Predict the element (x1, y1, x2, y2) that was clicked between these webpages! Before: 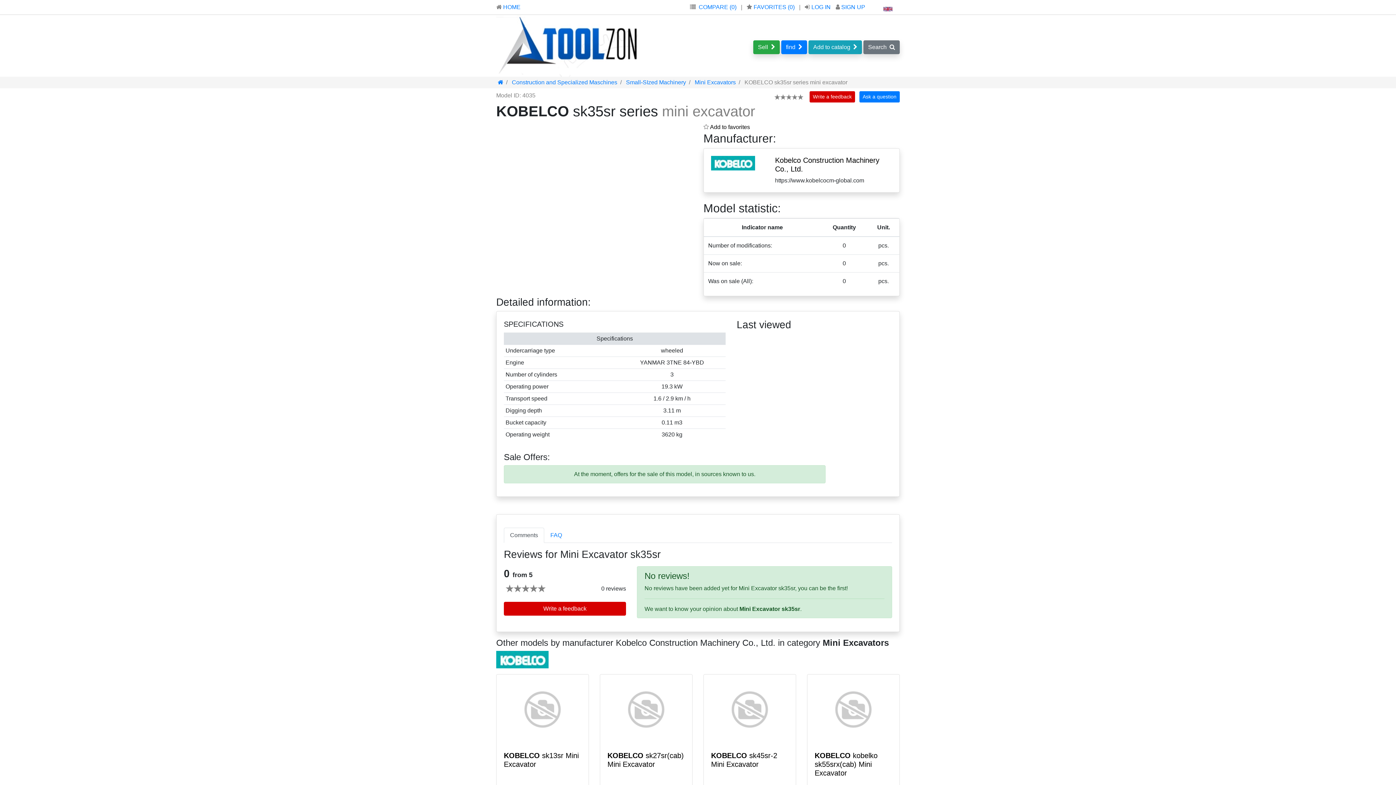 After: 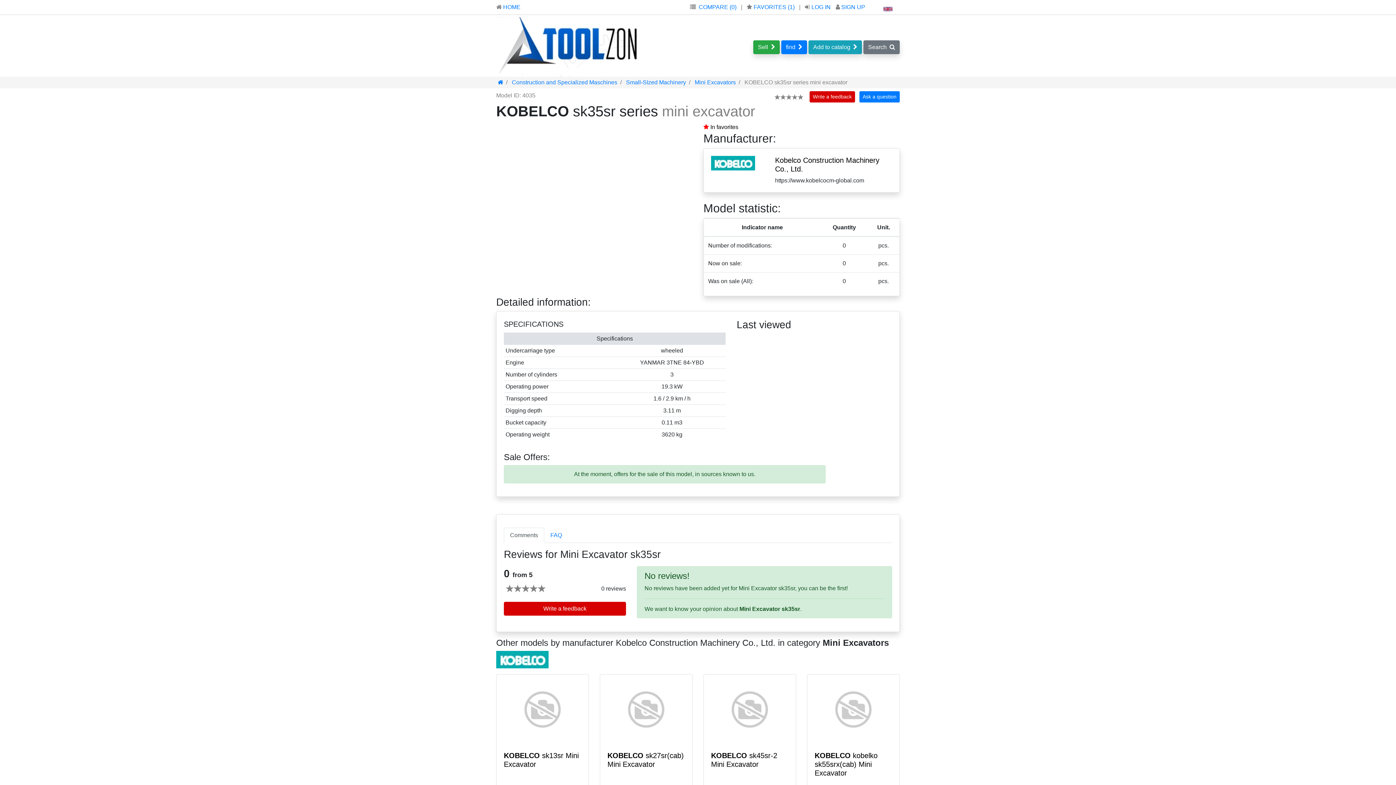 Action: label:  Add to favorites bbox: (703, 124, 750, 130)